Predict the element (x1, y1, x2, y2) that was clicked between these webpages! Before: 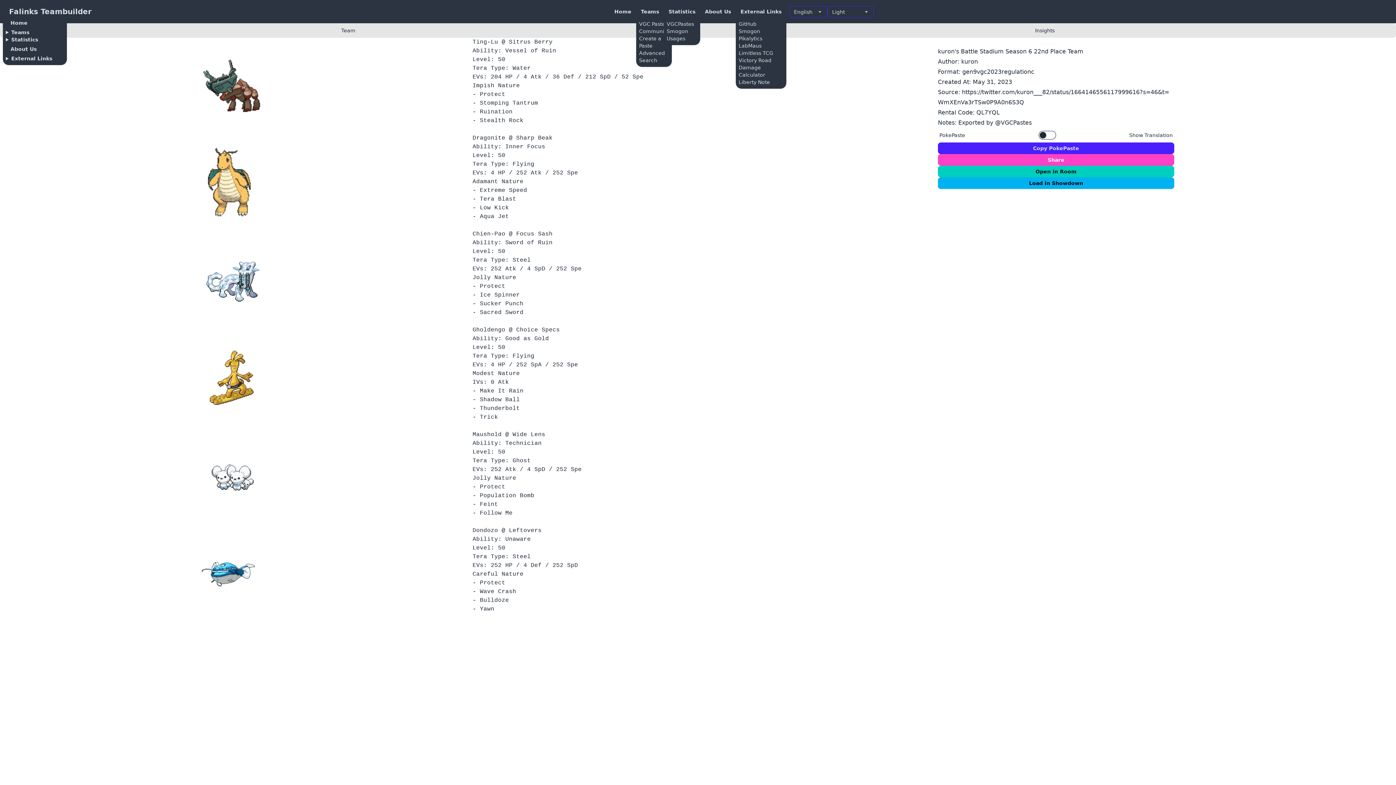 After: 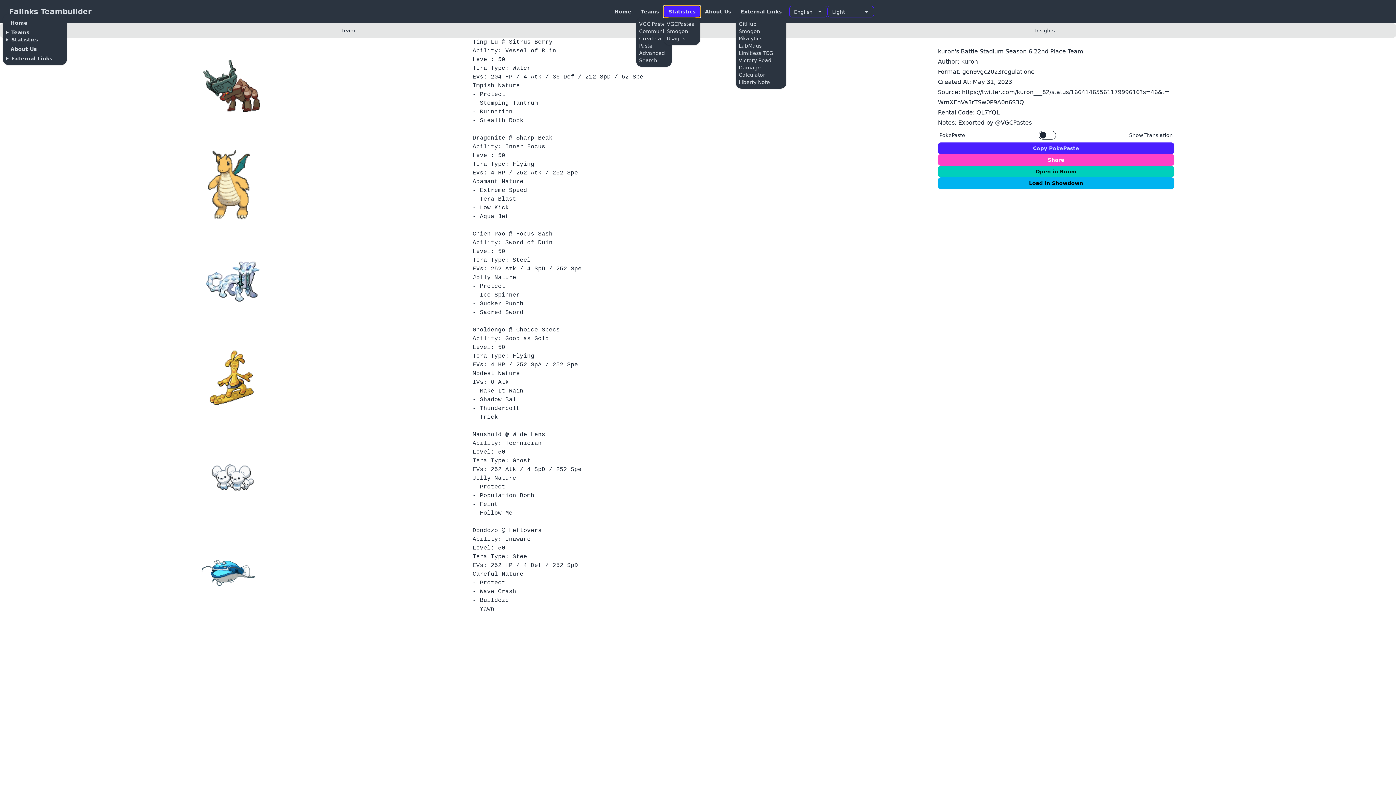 Action: label: Statistics bbox: (664, 5, 700, 17)